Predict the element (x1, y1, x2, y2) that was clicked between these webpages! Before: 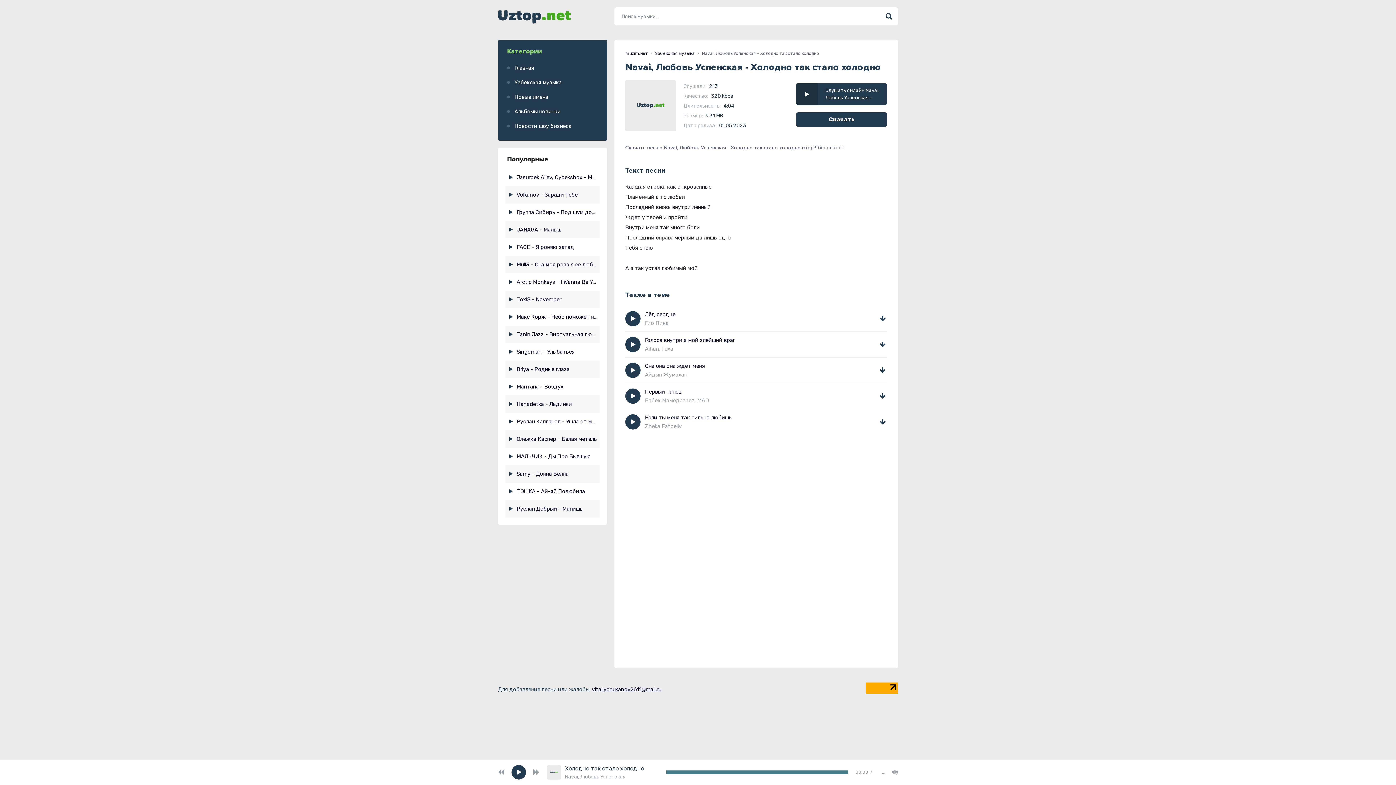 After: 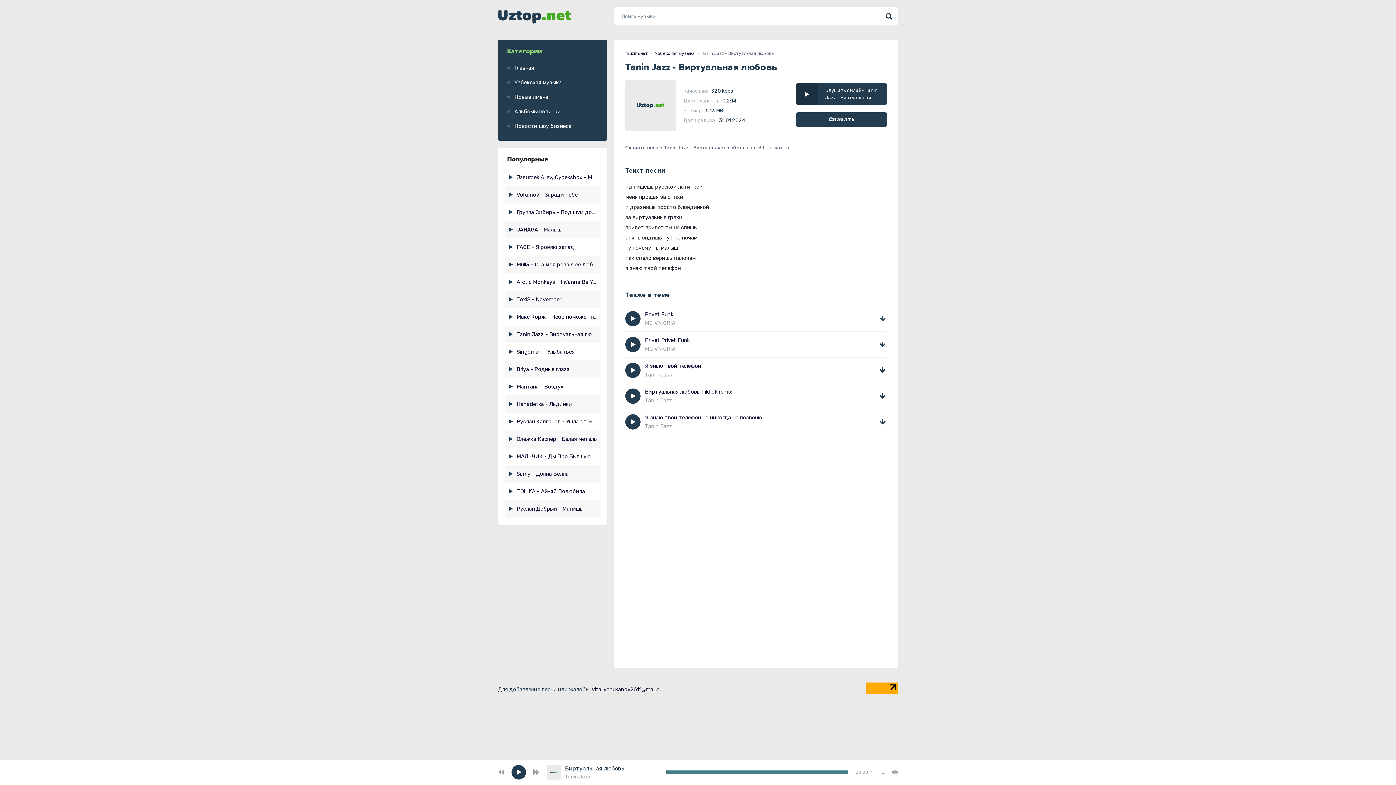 Action: bbox: (507, 328, 597, 341) label: Tanin Jazz - Виртуальная любовь